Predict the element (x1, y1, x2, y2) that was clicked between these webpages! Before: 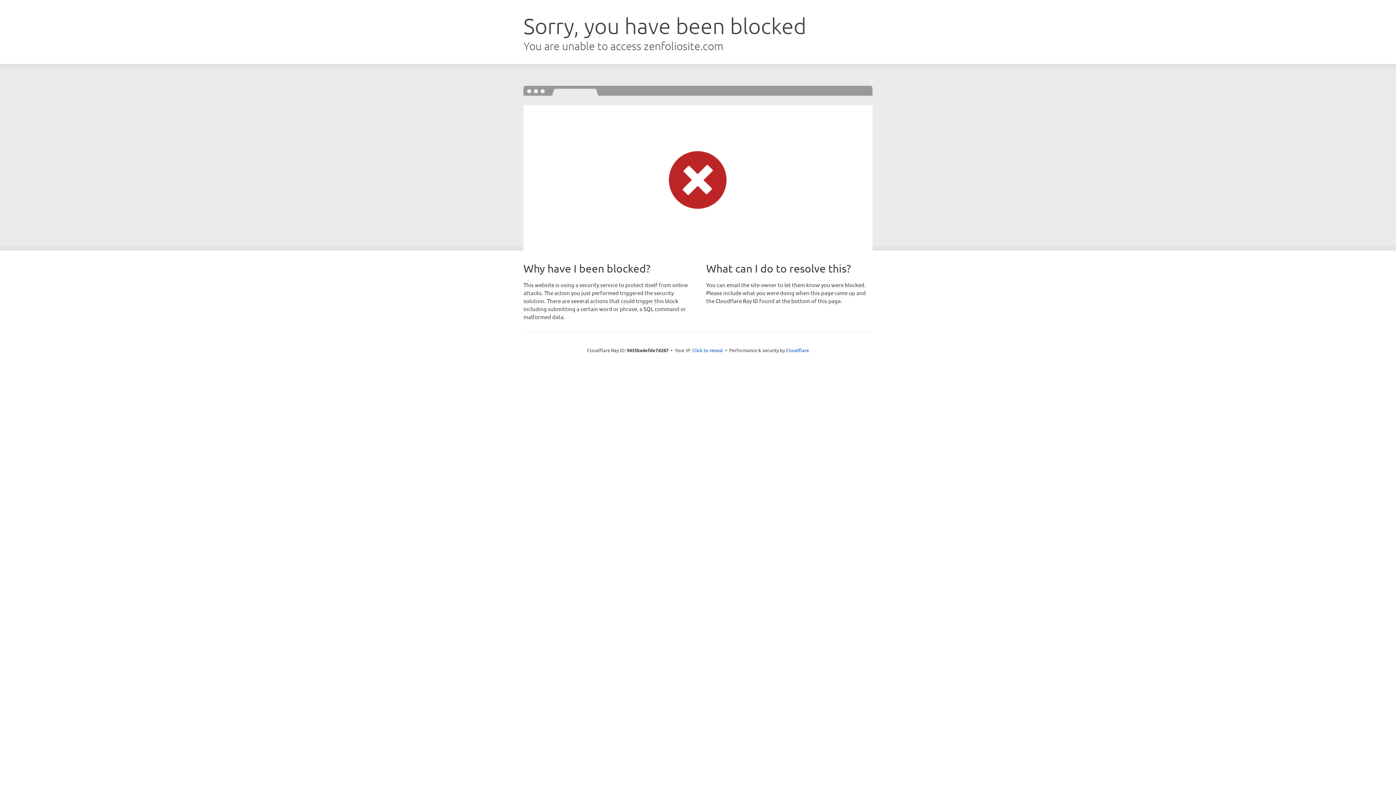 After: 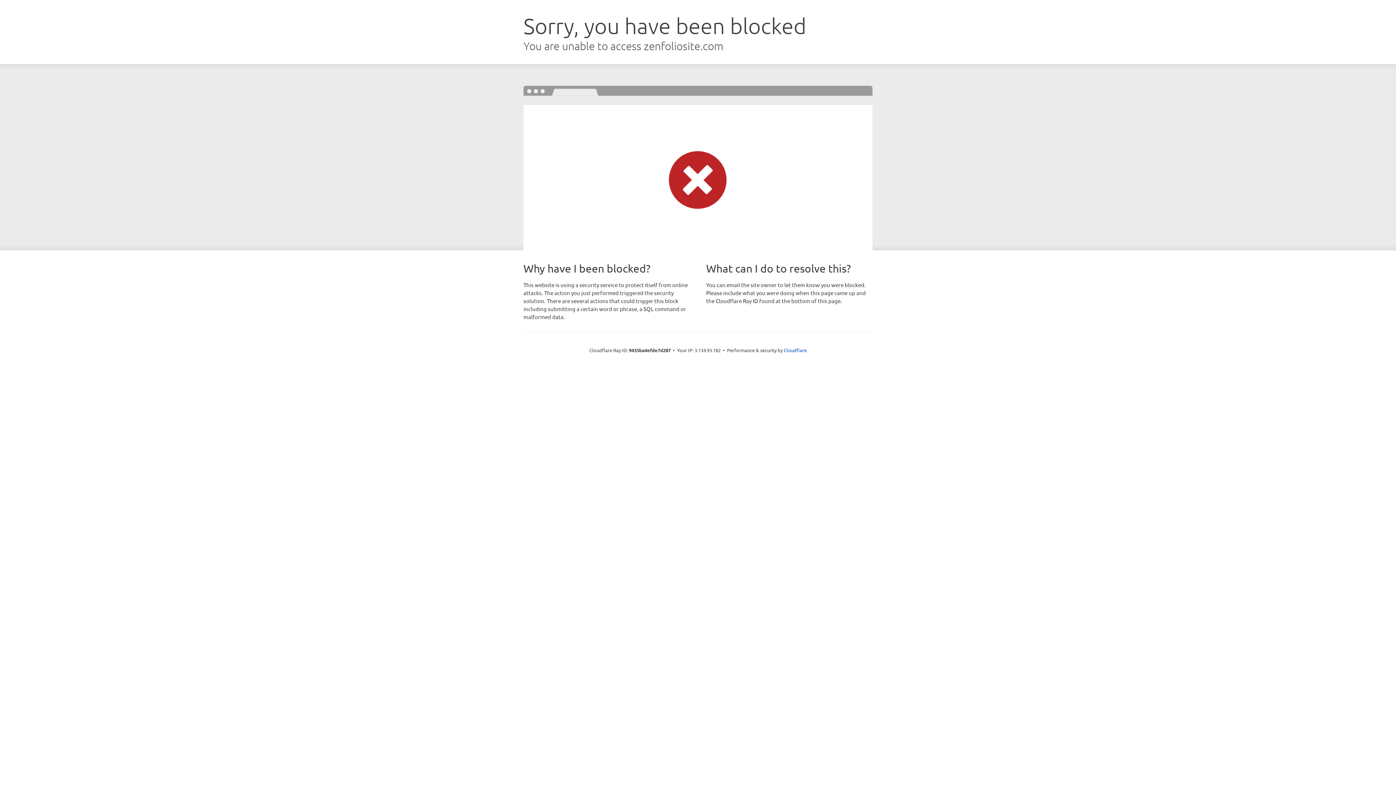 Action: label: Click to reveal bbox: (692, 346, 723, 353)